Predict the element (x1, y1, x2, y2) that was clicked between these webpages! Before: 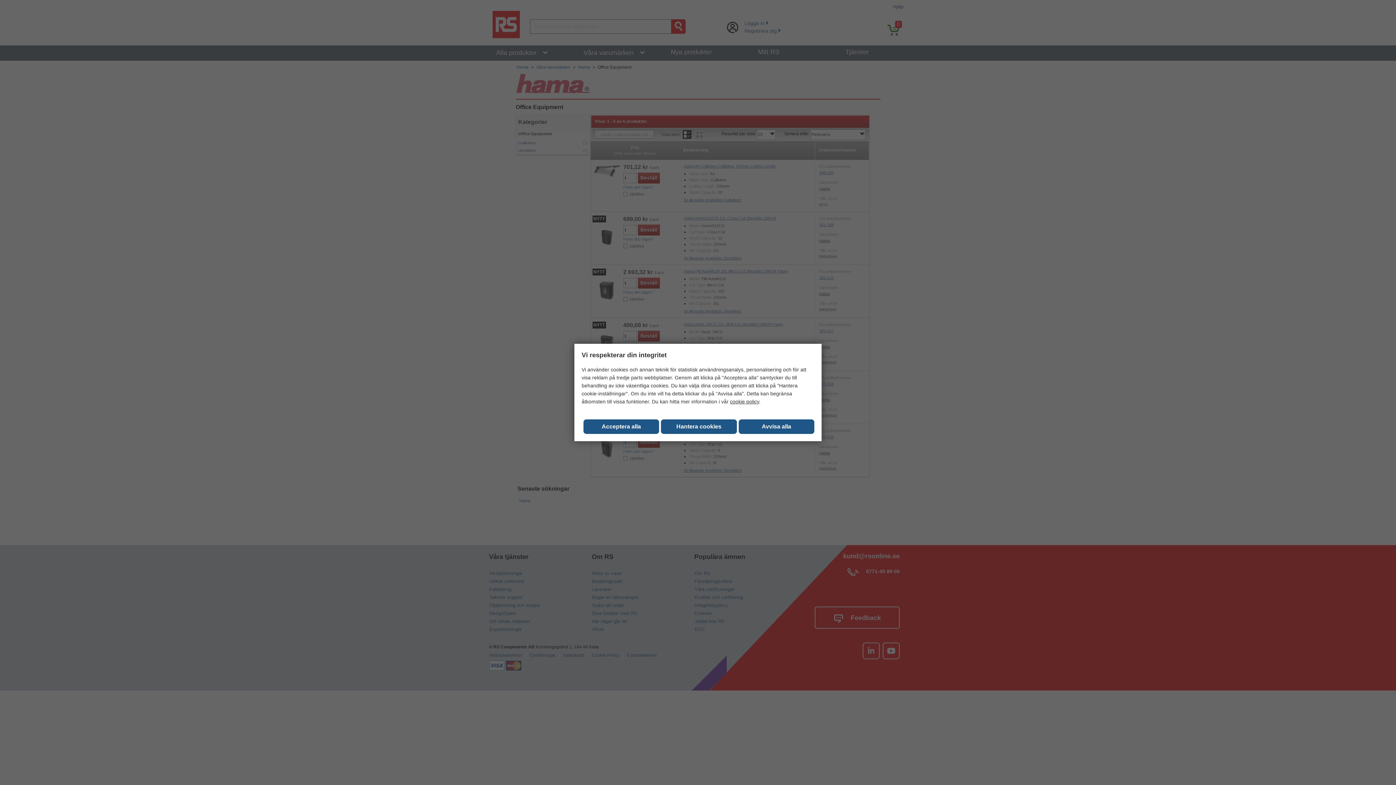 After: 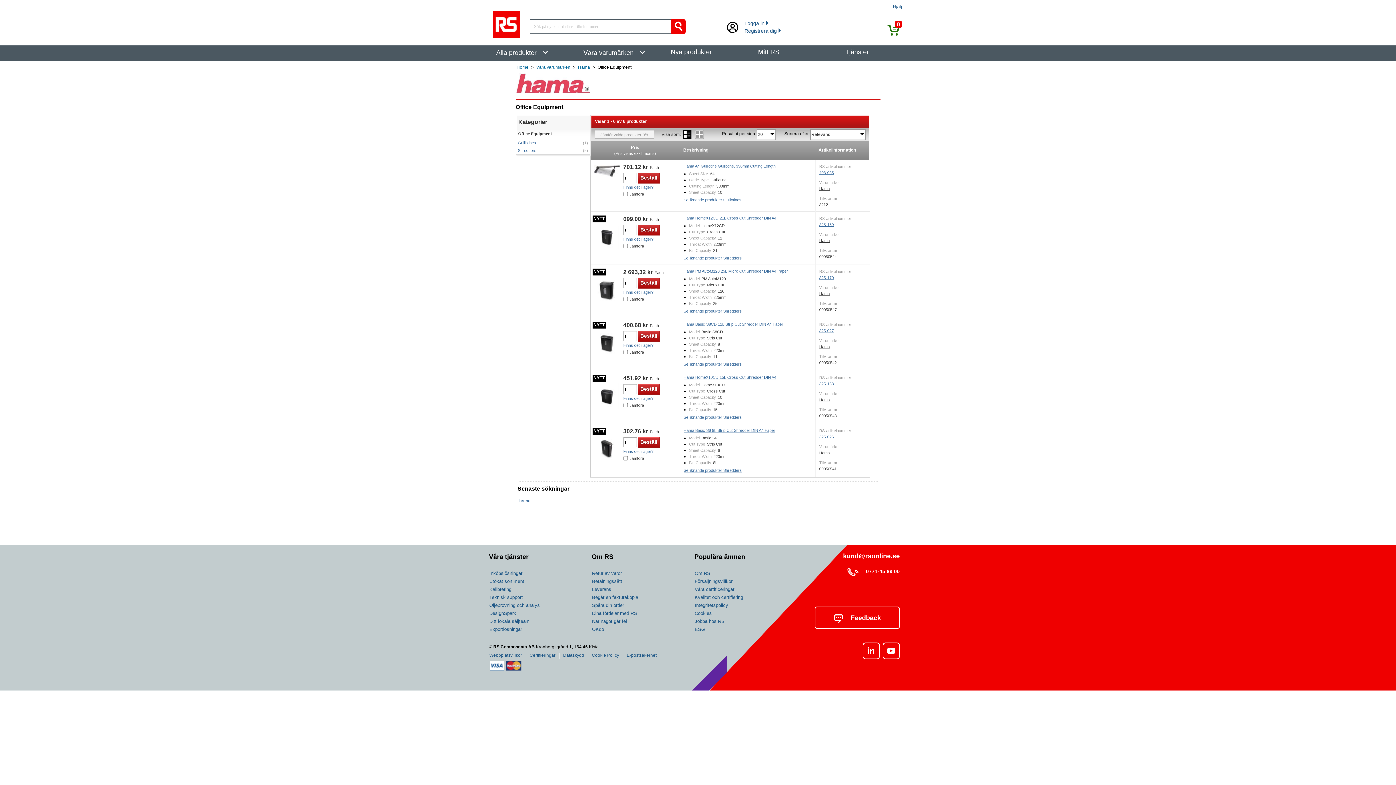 Action: bbox: (738, 419, 814, 434) label: Avvisa alla